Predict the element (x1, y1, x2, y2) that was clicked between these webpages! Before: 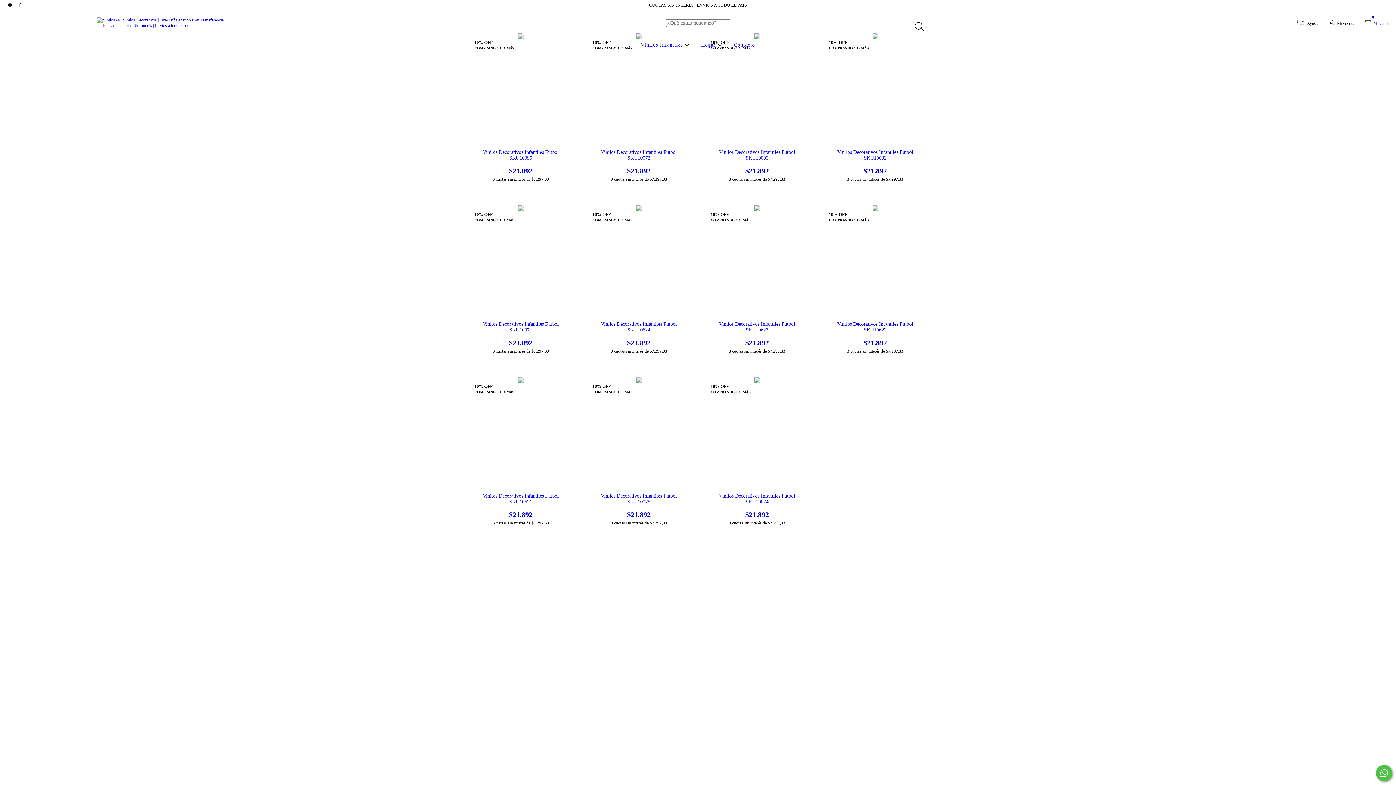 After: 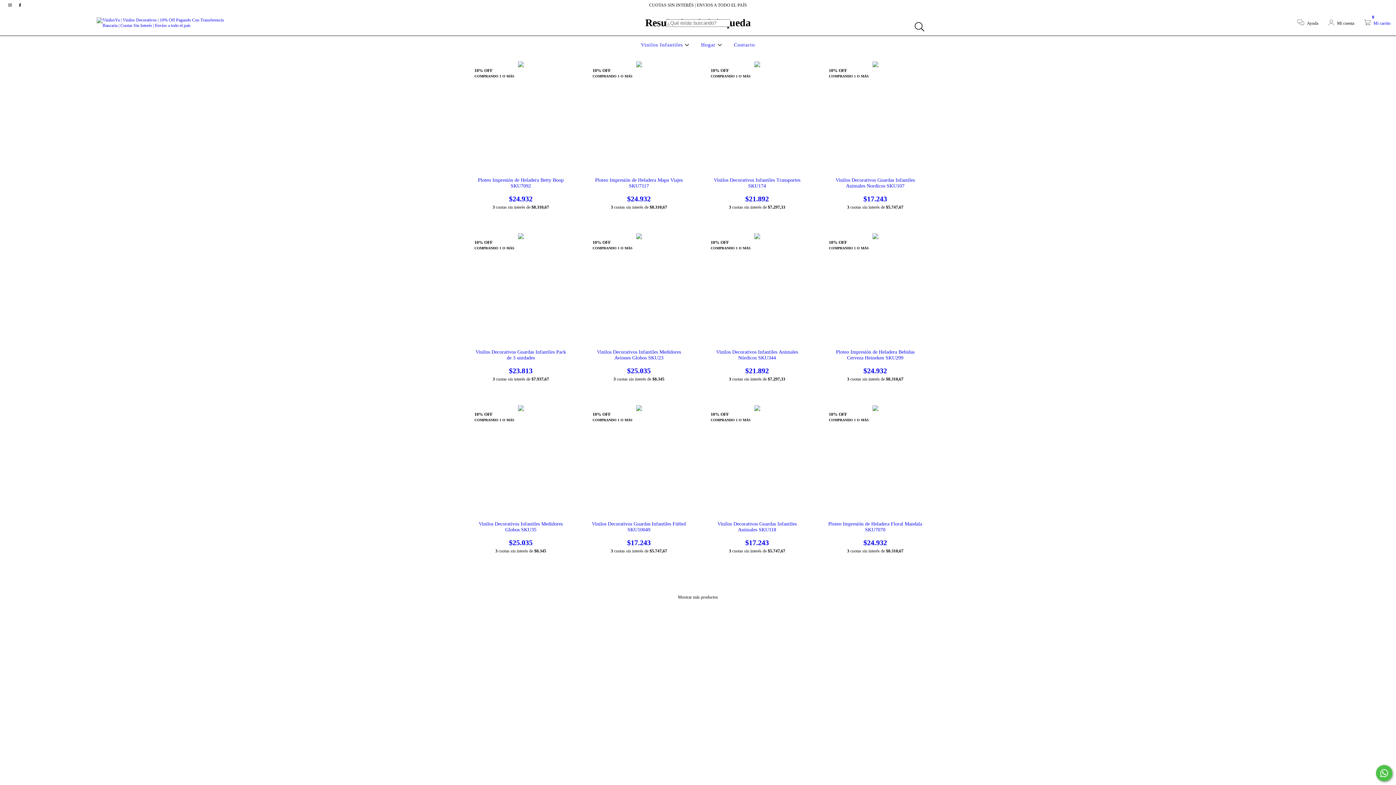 Action: bbox: (911, 18, 928, 35) label: Buscar